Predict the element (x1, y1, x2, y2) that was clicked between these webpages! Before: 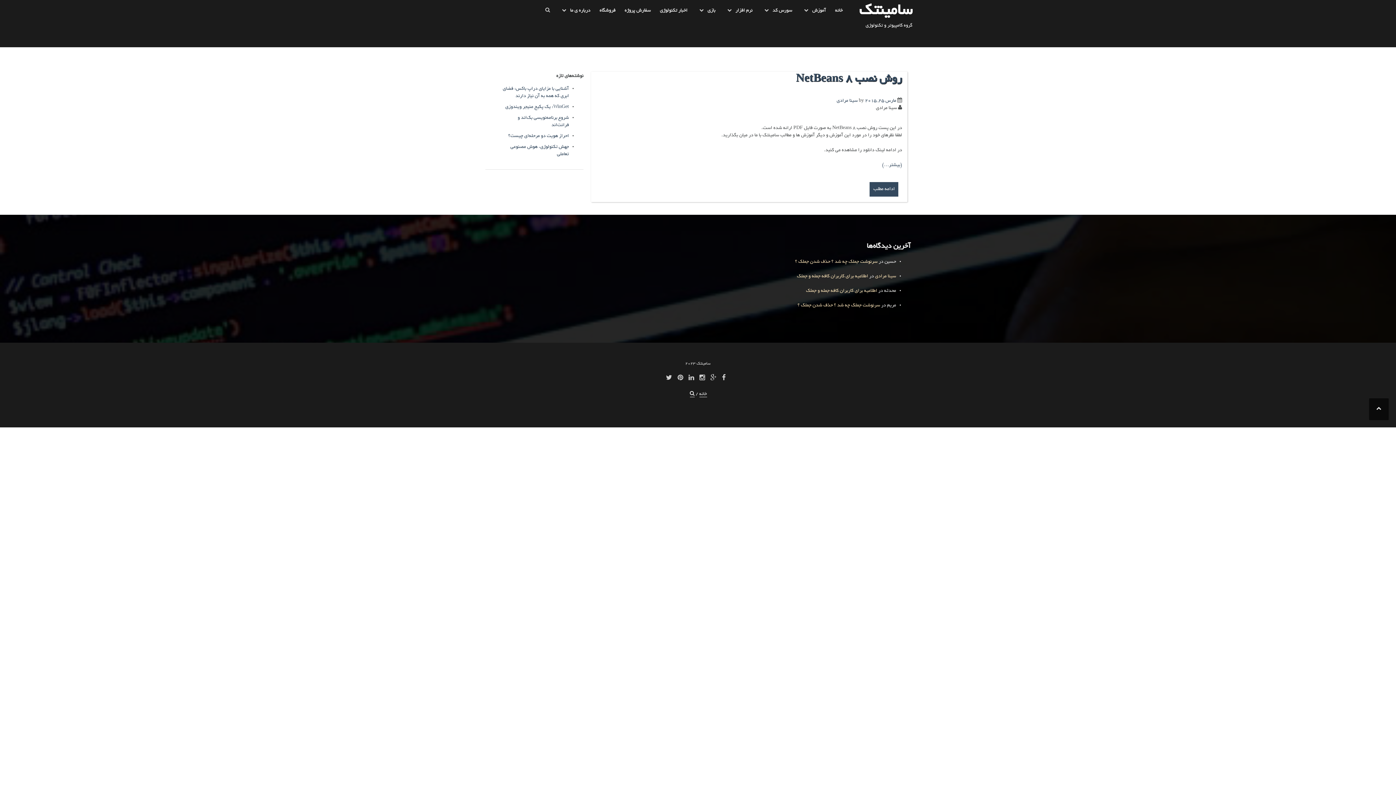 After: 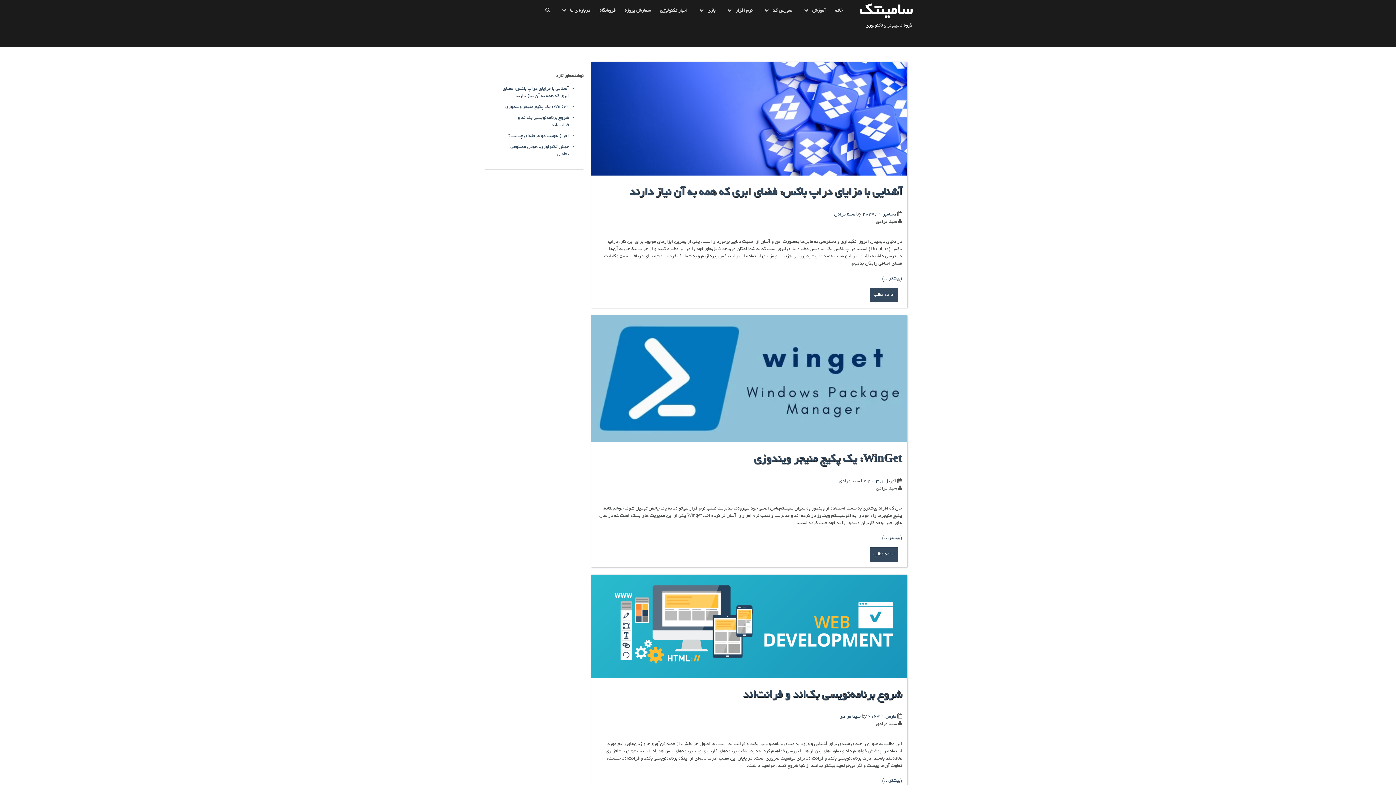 Action: label: سینا مرادی bbox: (836, 98, 857, 103)